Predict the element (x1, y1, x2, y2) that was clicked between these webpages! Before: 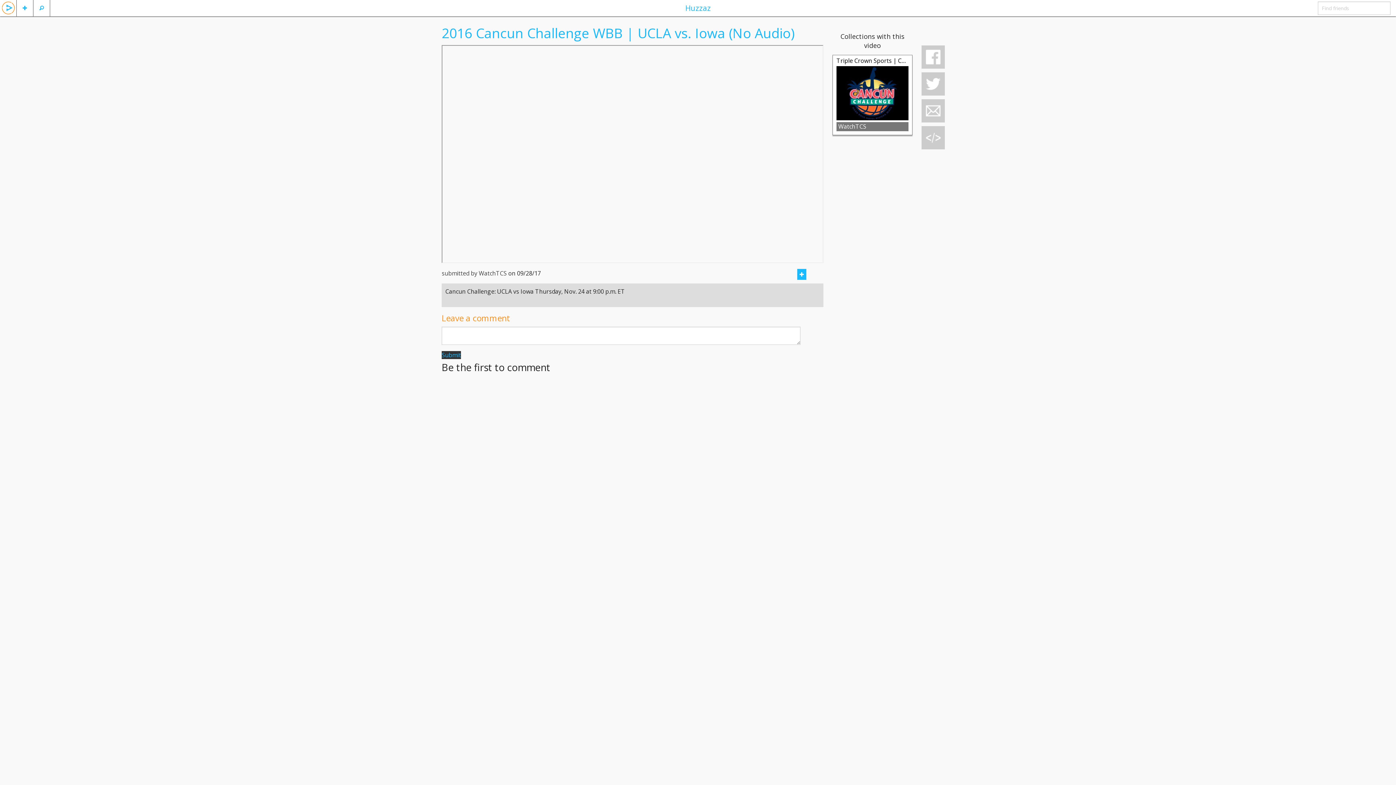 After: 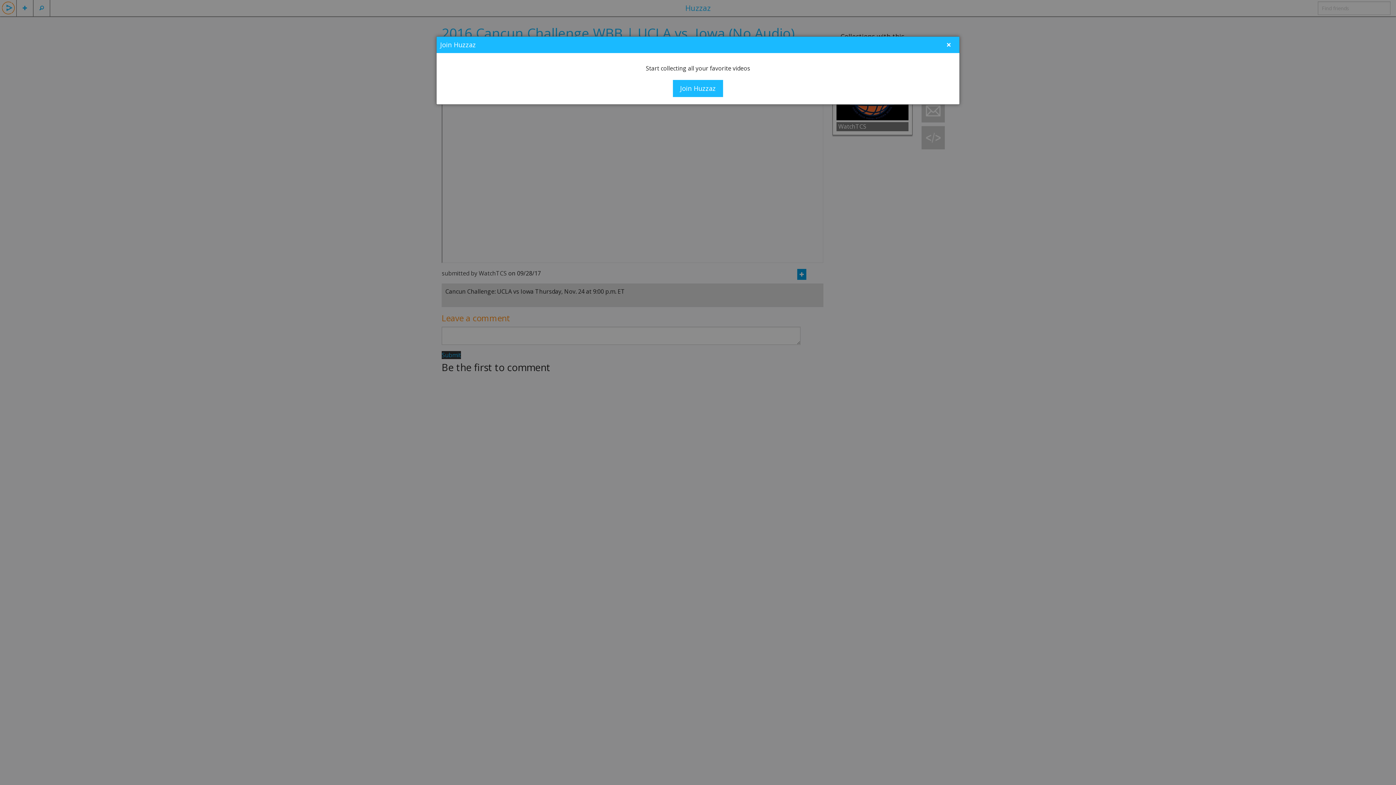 Action: bbox: (797, 269, 806, 280)